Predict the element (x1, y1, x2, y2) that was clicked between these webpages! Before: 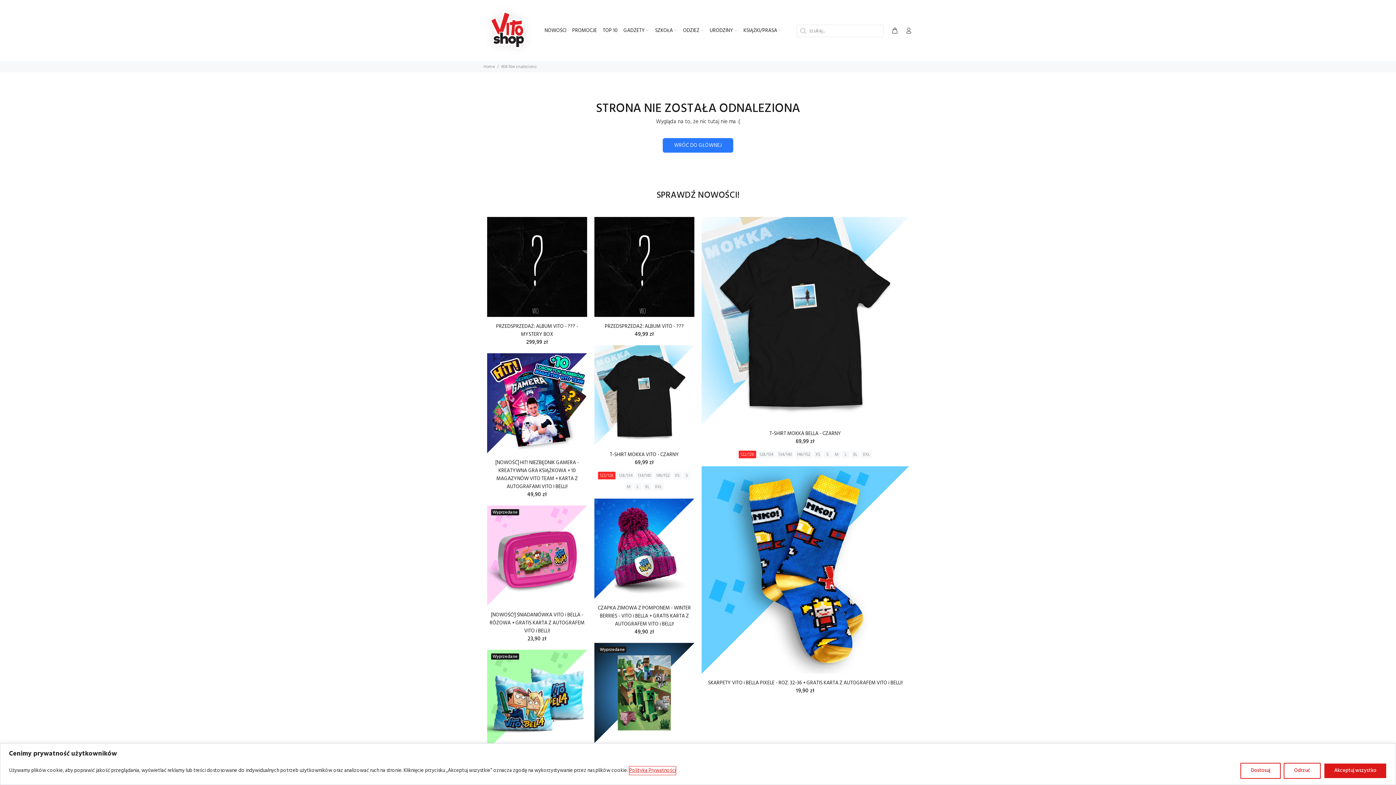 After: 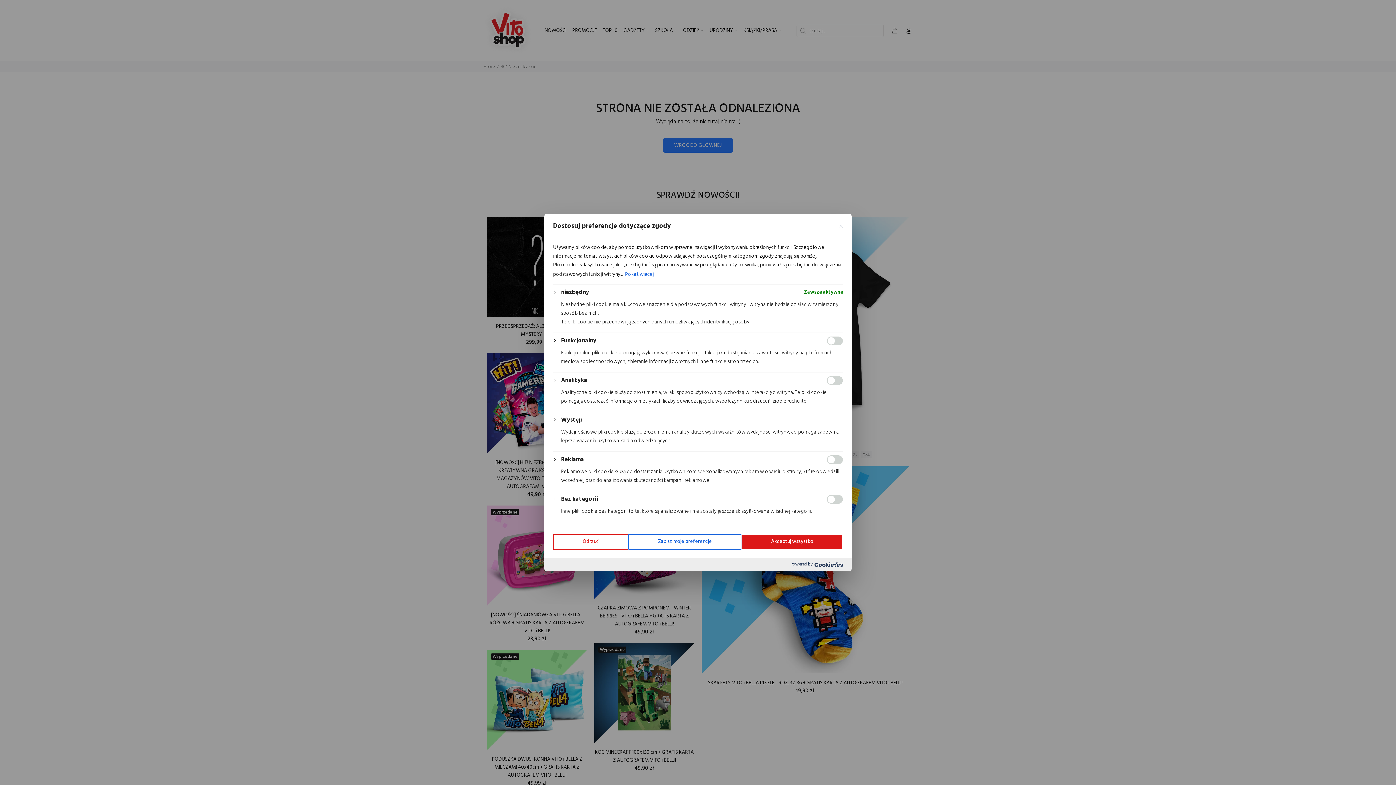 Action: bbox: (1240, 763, 1281, 779) label: Dostosuj